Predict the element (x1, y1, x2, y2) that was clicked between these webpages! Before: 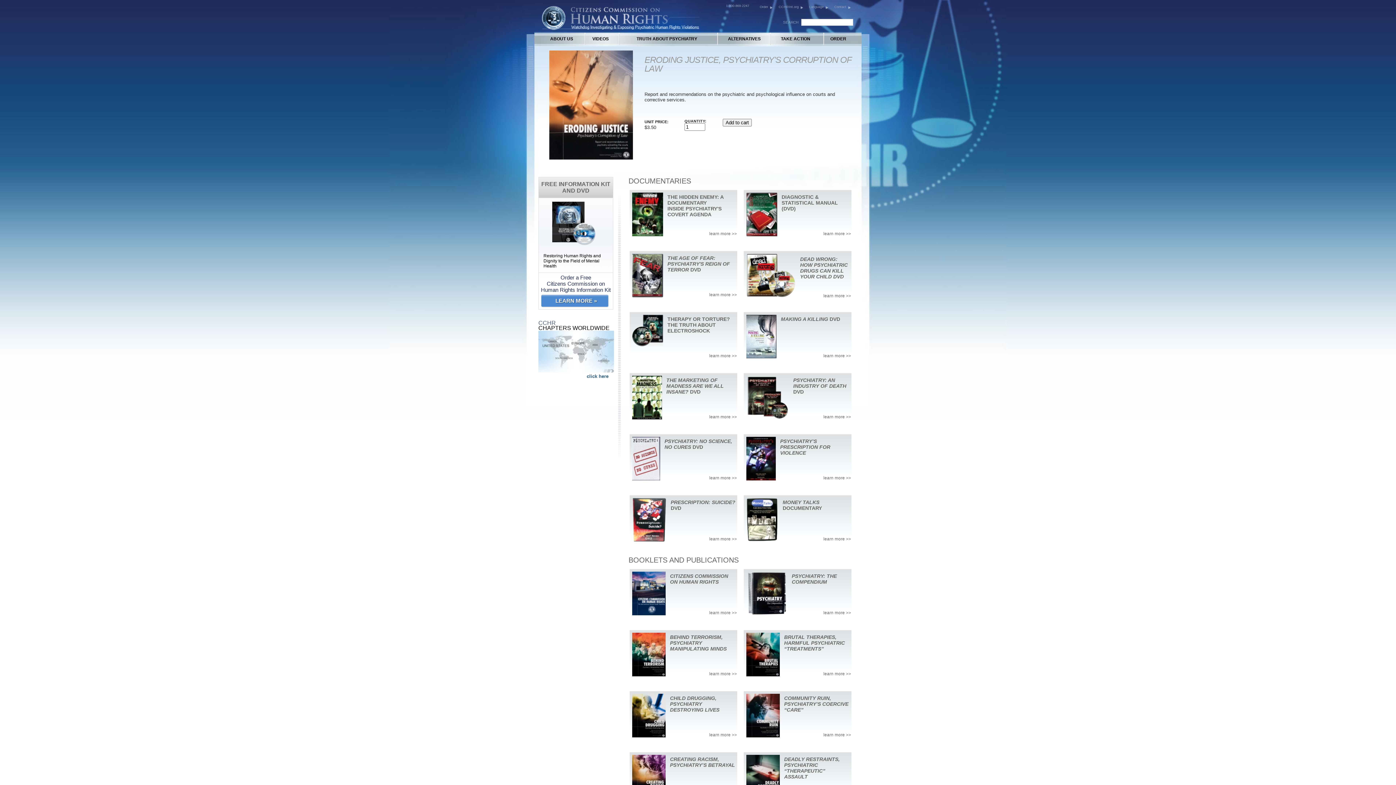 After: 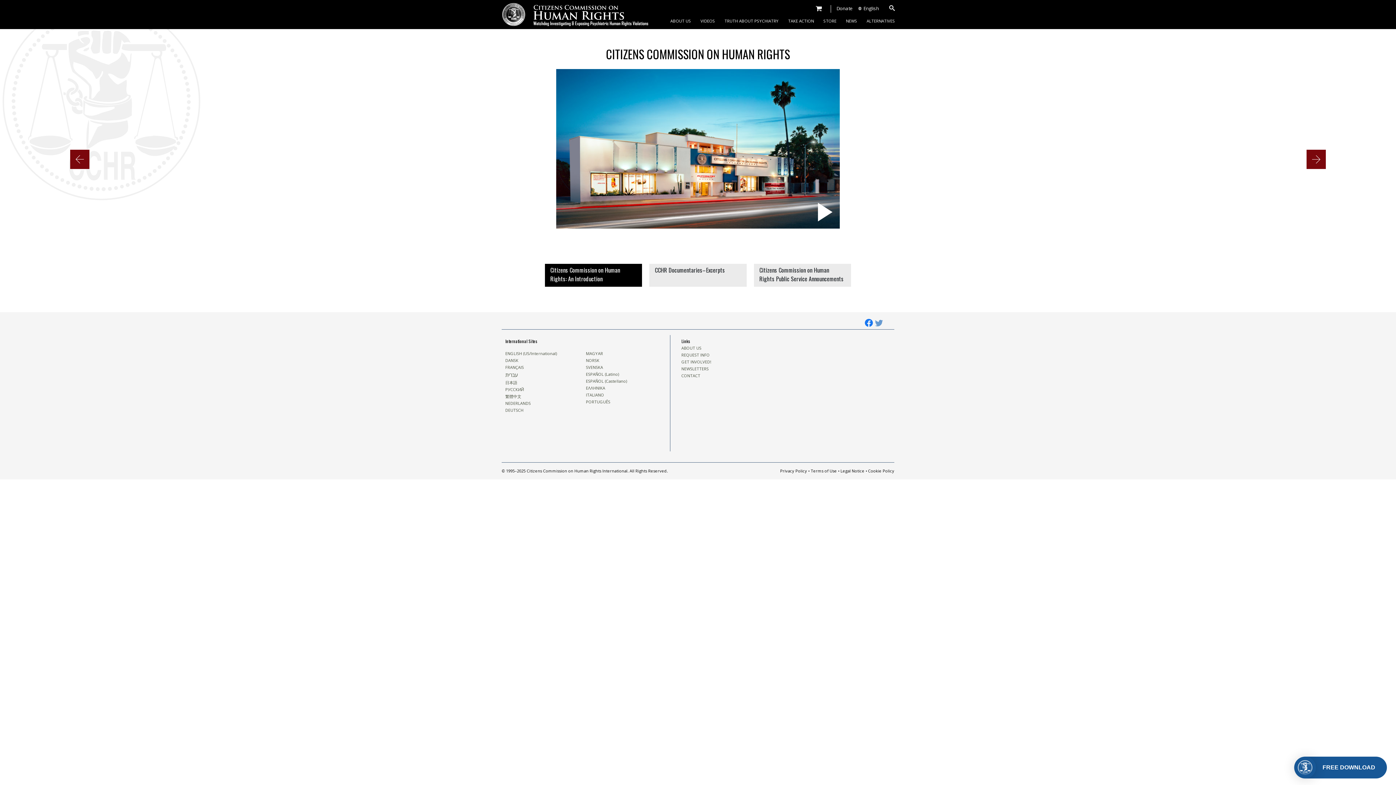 Action: bbox: (585, 32, 619, 45) label: VIDEOS